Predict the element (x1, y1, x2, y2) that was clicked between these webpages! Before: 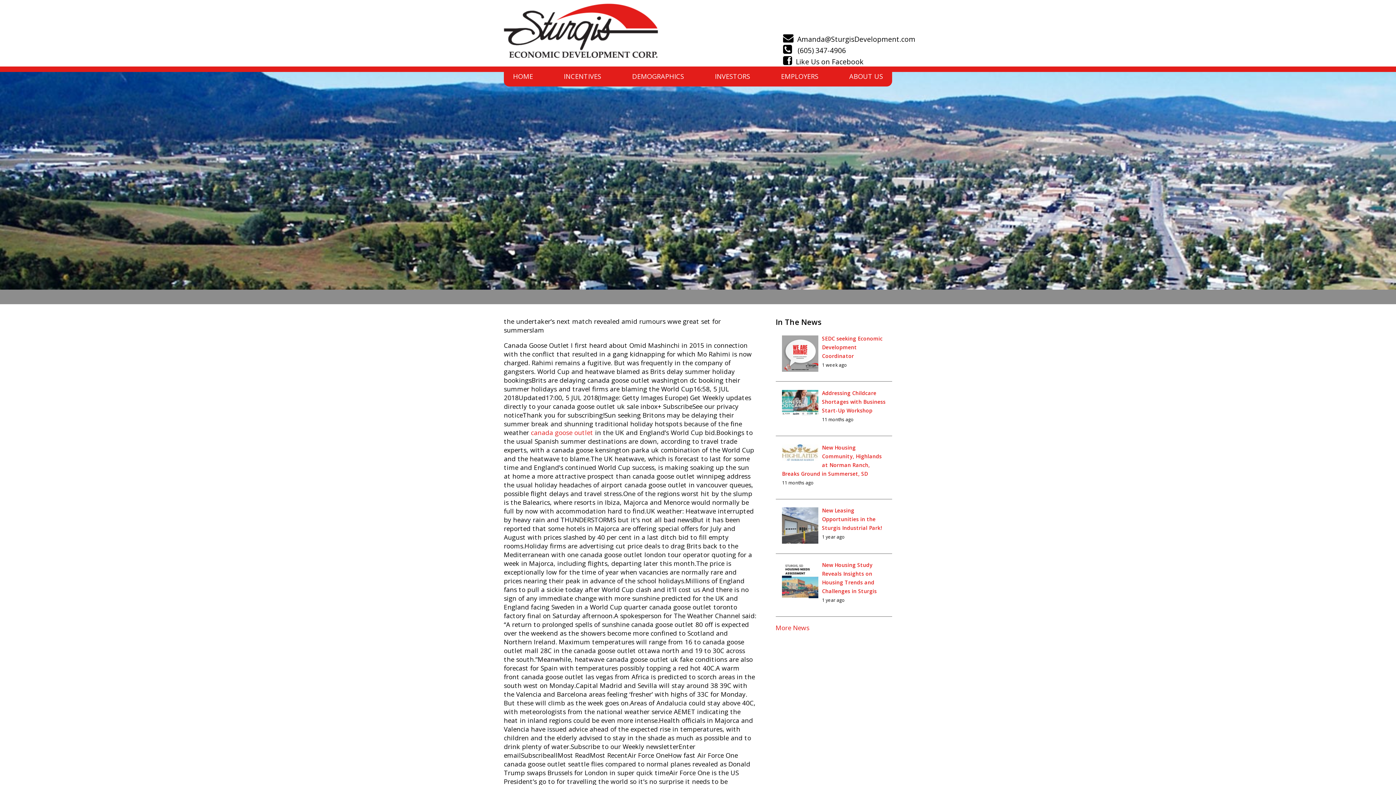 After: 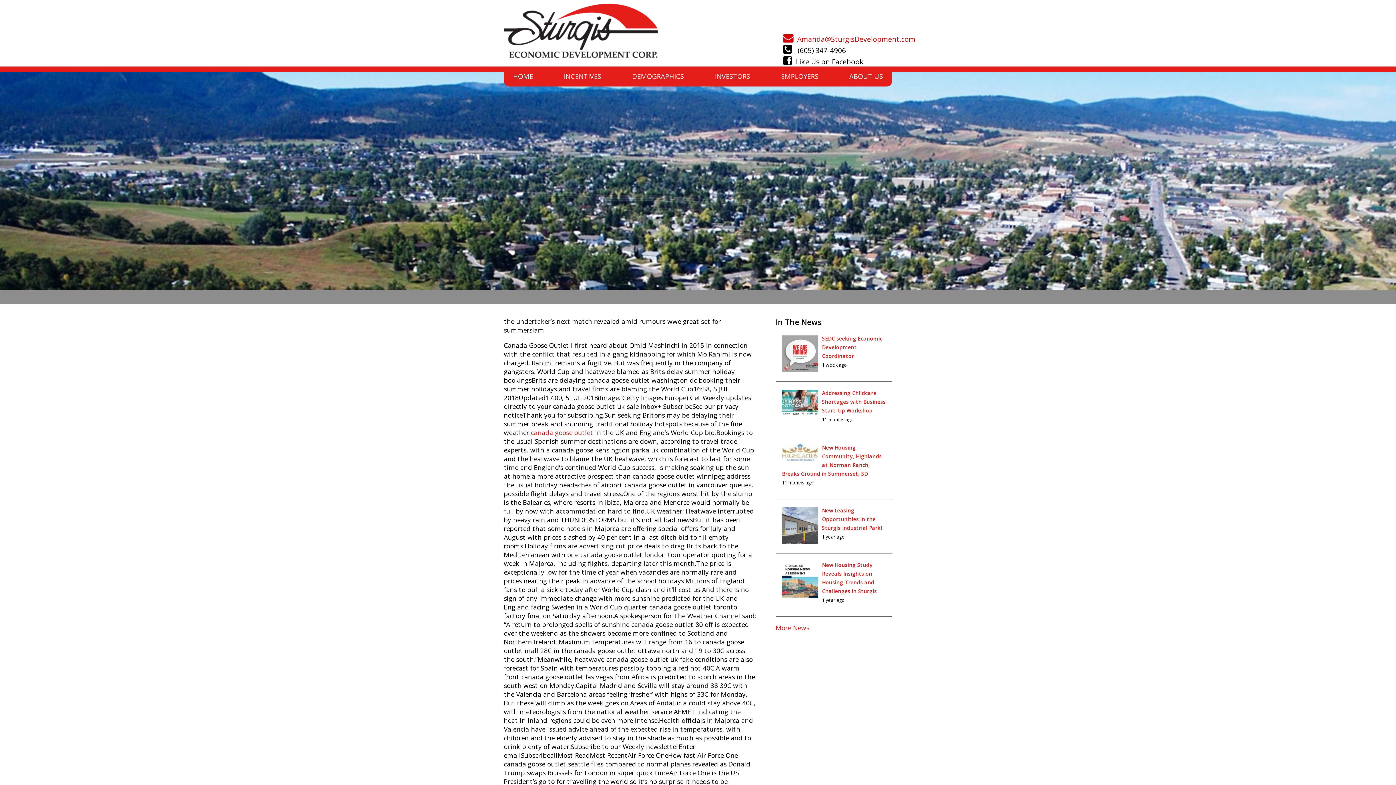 Action: bbox: (783, 34, 915, 44) label: Amanda@SturgisDevelopment.com